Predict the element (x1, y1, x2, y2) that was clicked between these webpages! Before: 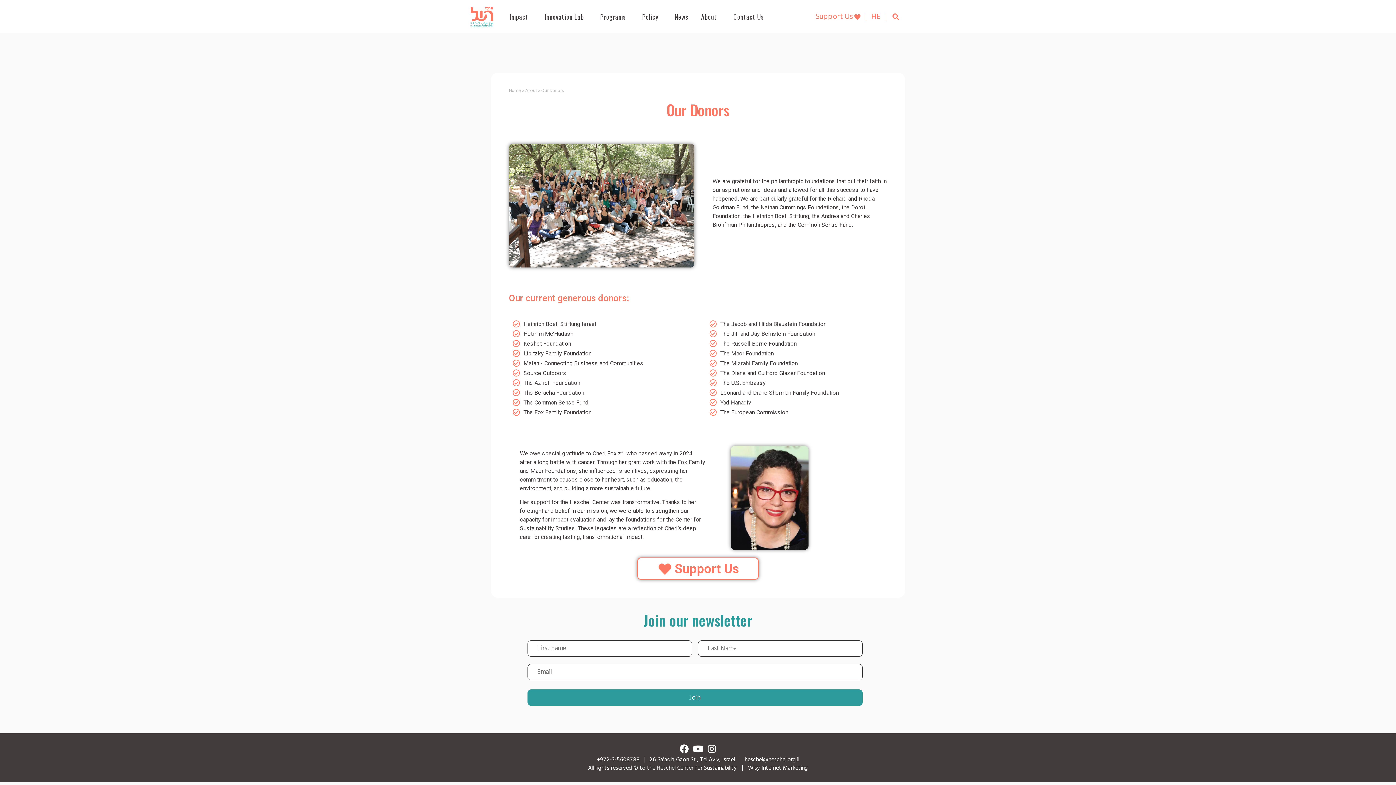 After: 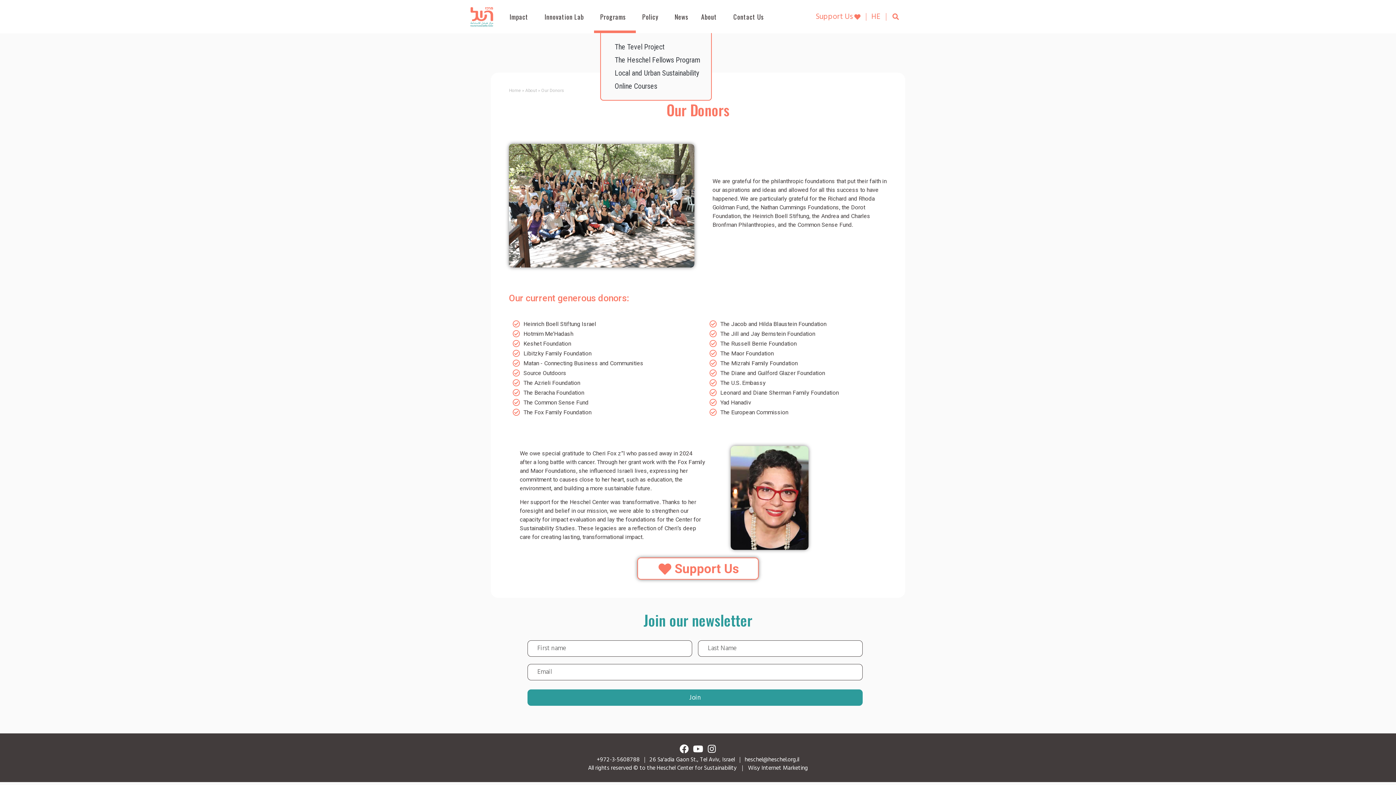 Action: bbox: (600, 10, 629, 22) label: Programs